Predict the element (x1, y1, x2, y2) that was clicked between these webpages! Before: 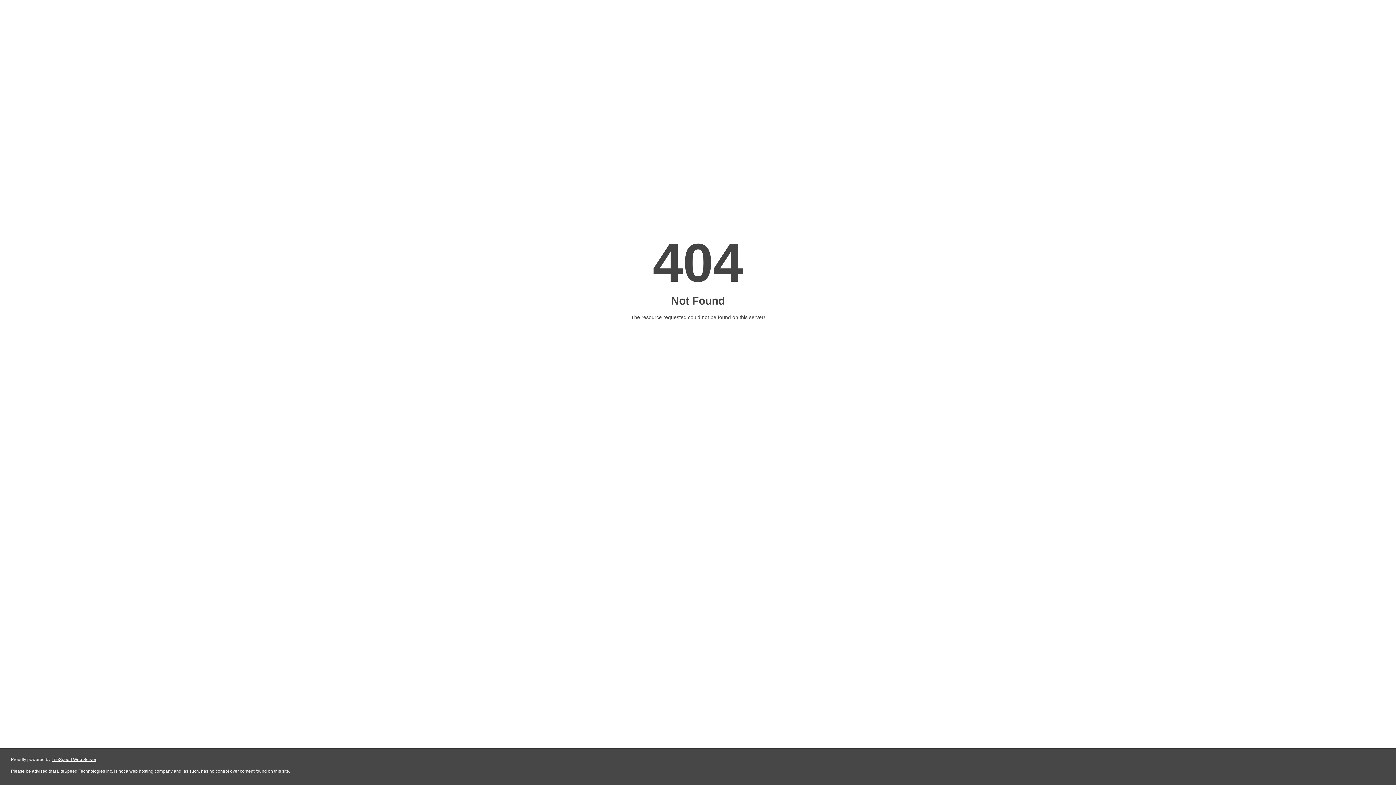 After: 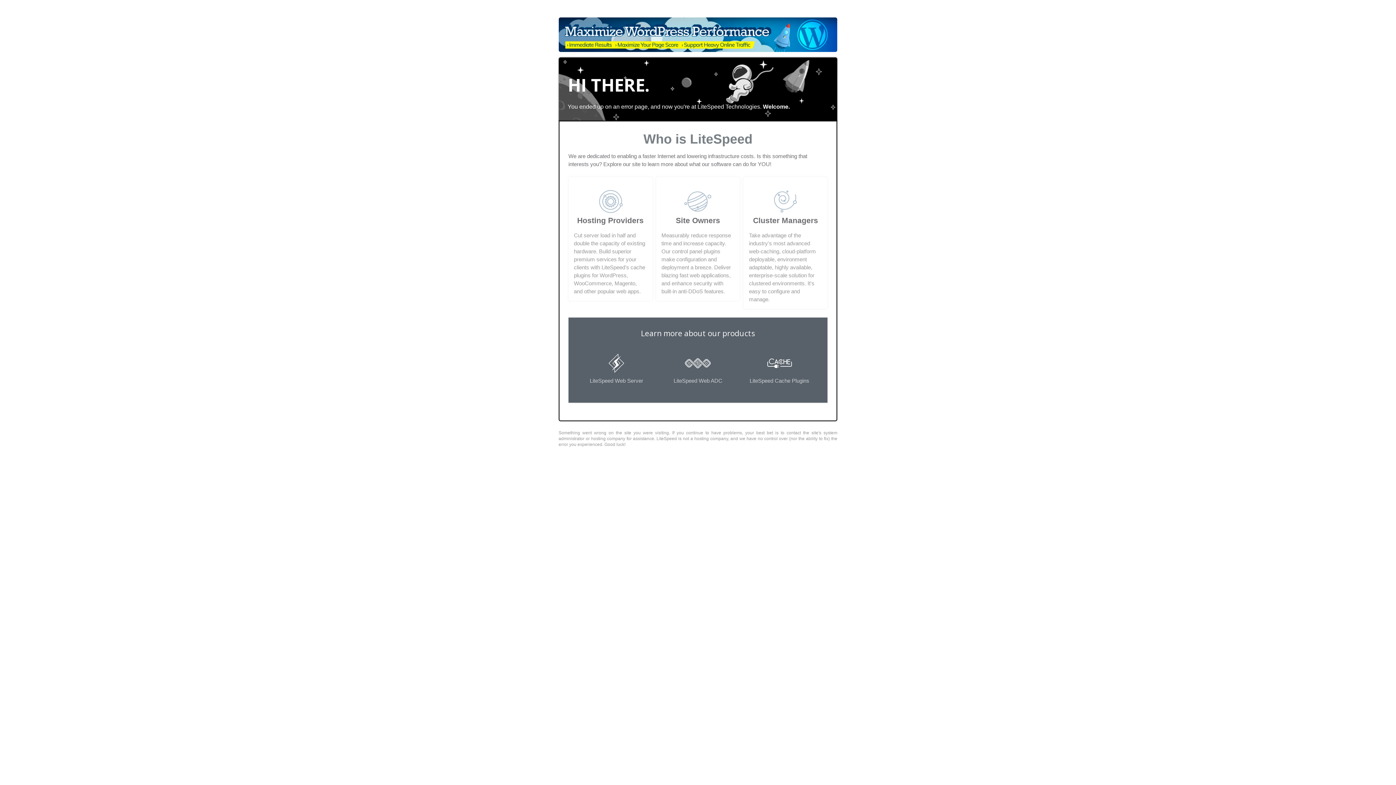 Action: label: LiteSpeed Web Server bbox: (51, 757, 96, 762)